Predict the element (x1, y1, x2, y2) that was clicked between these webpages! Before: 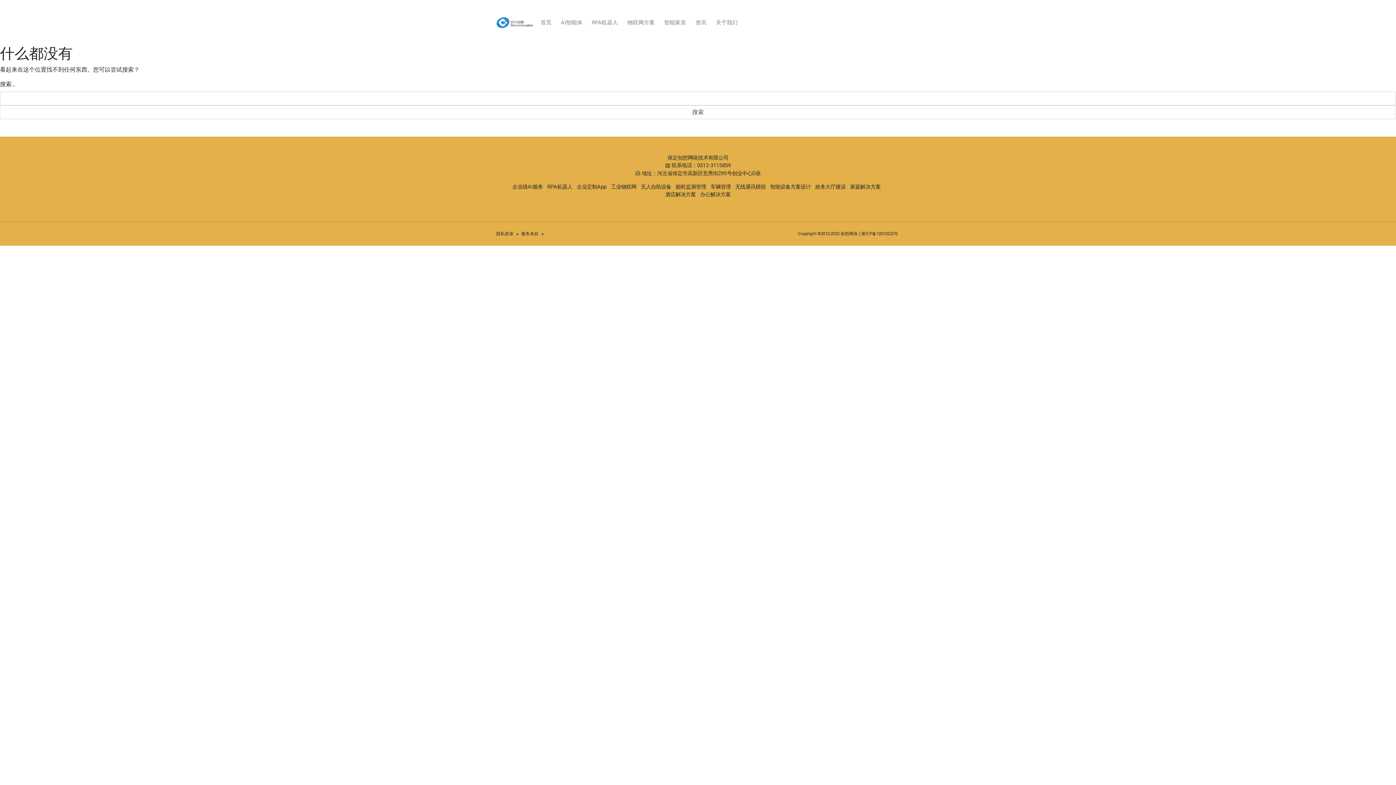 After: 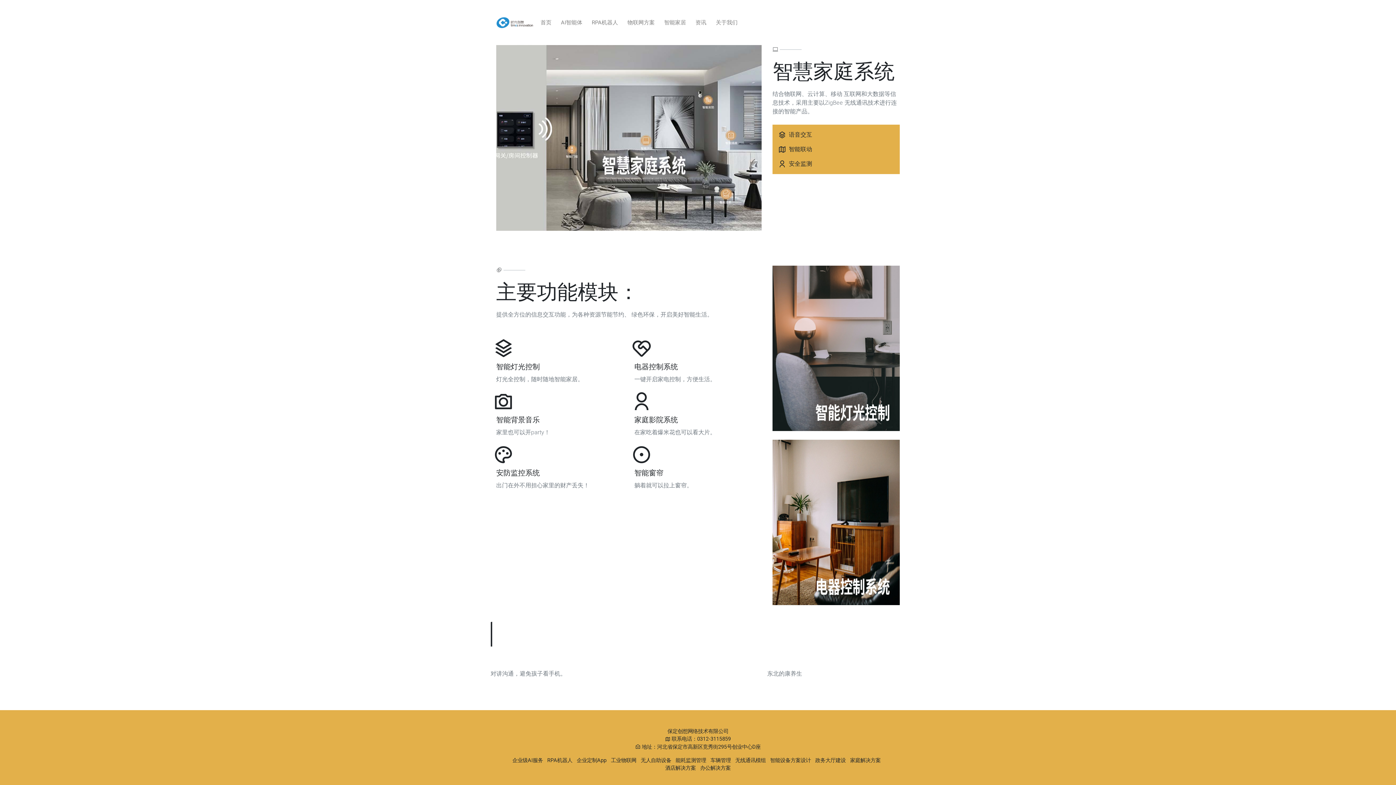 Action: label: 家庭解决方案 bbox: (850, 184, 880, 190)